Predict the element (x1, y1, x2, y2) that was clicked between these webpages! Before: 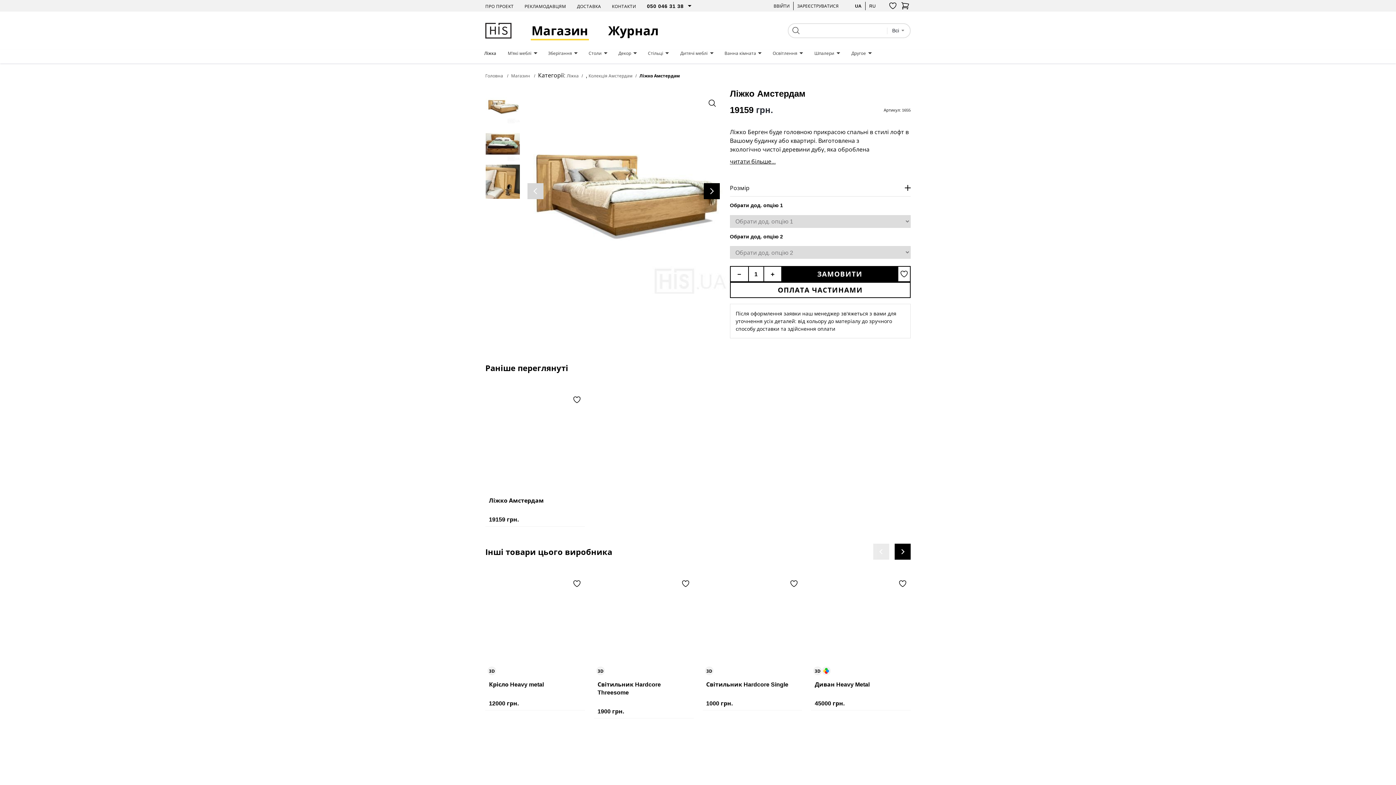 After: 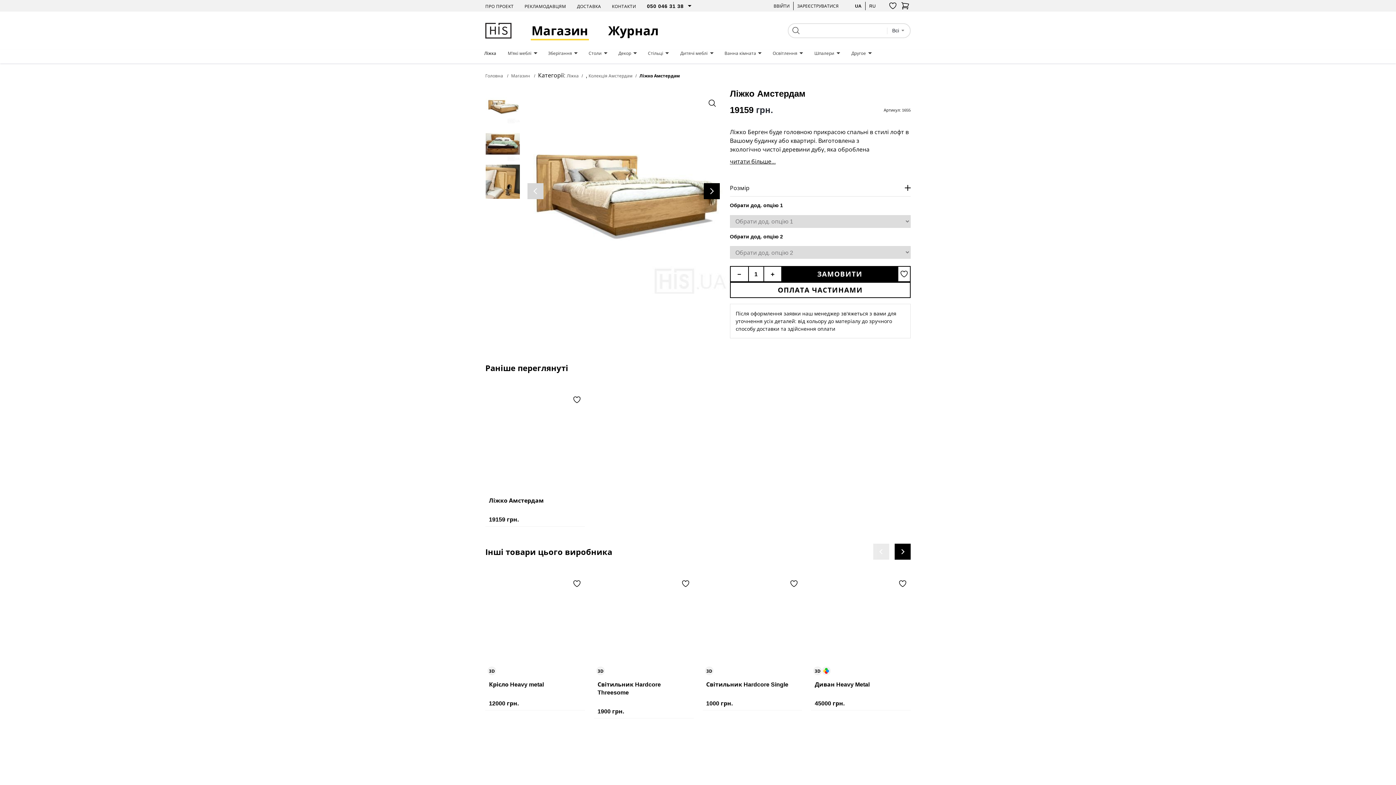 Action: label: UA bbox: (851, 1, 865, 10)